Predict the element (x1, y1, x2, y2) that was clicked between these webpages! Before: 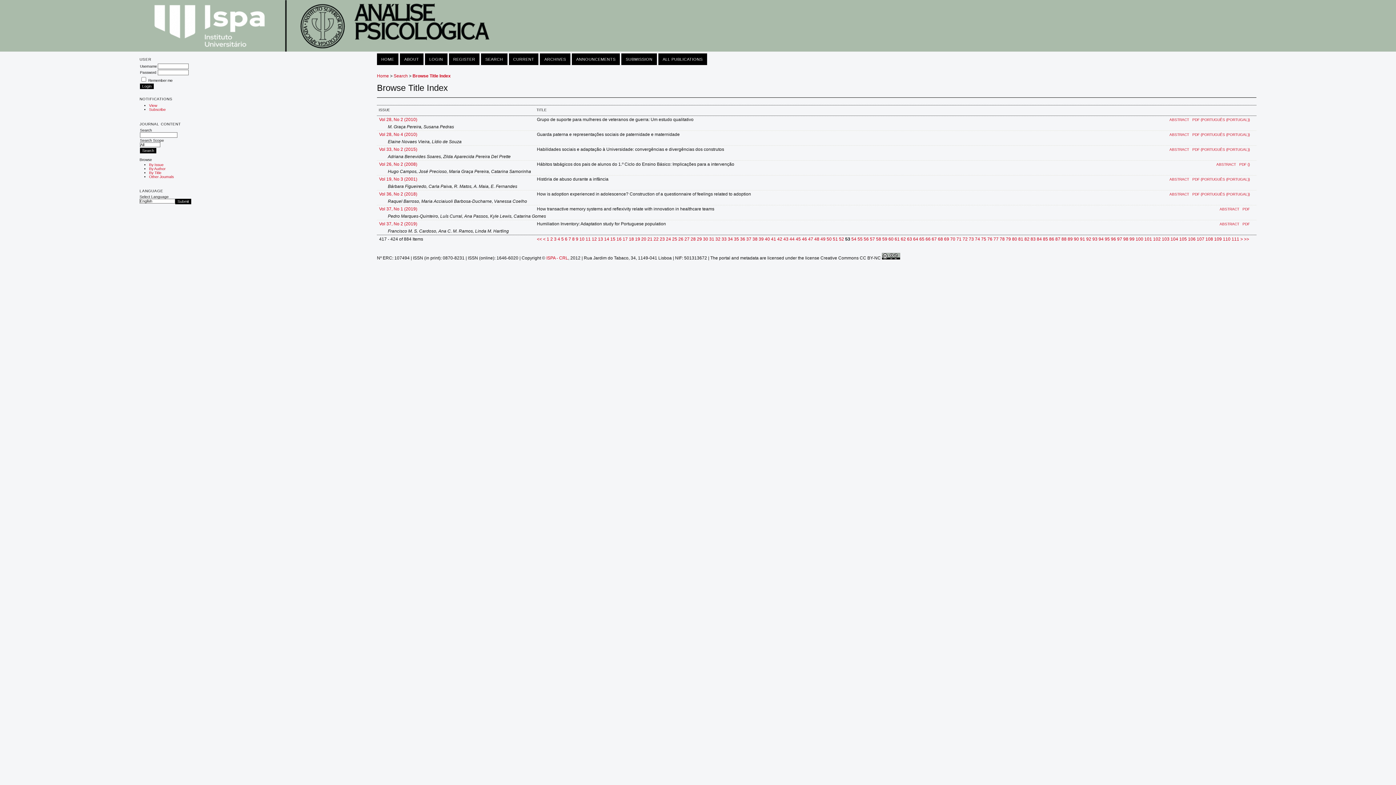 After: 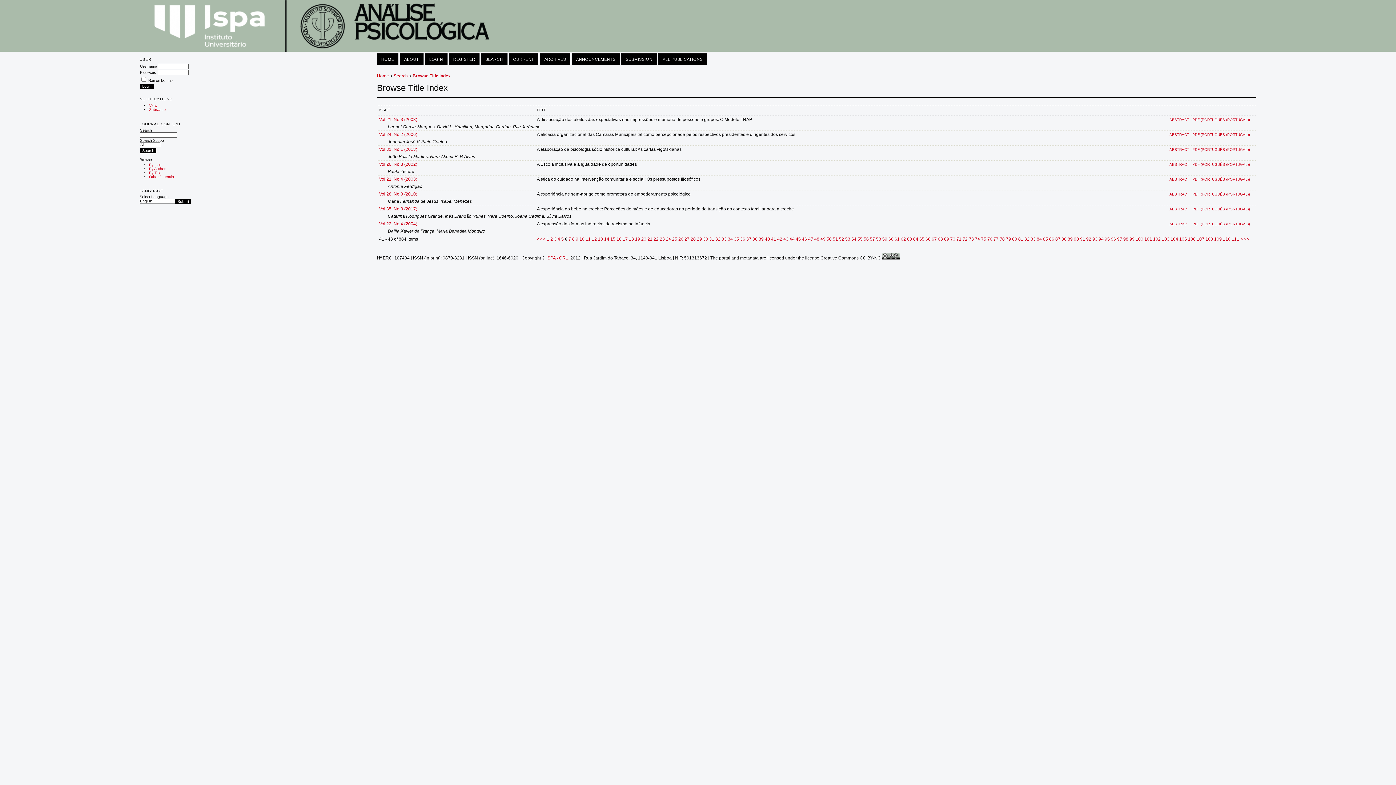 Action: bbox: (565, 236, 567, 241) label: 6